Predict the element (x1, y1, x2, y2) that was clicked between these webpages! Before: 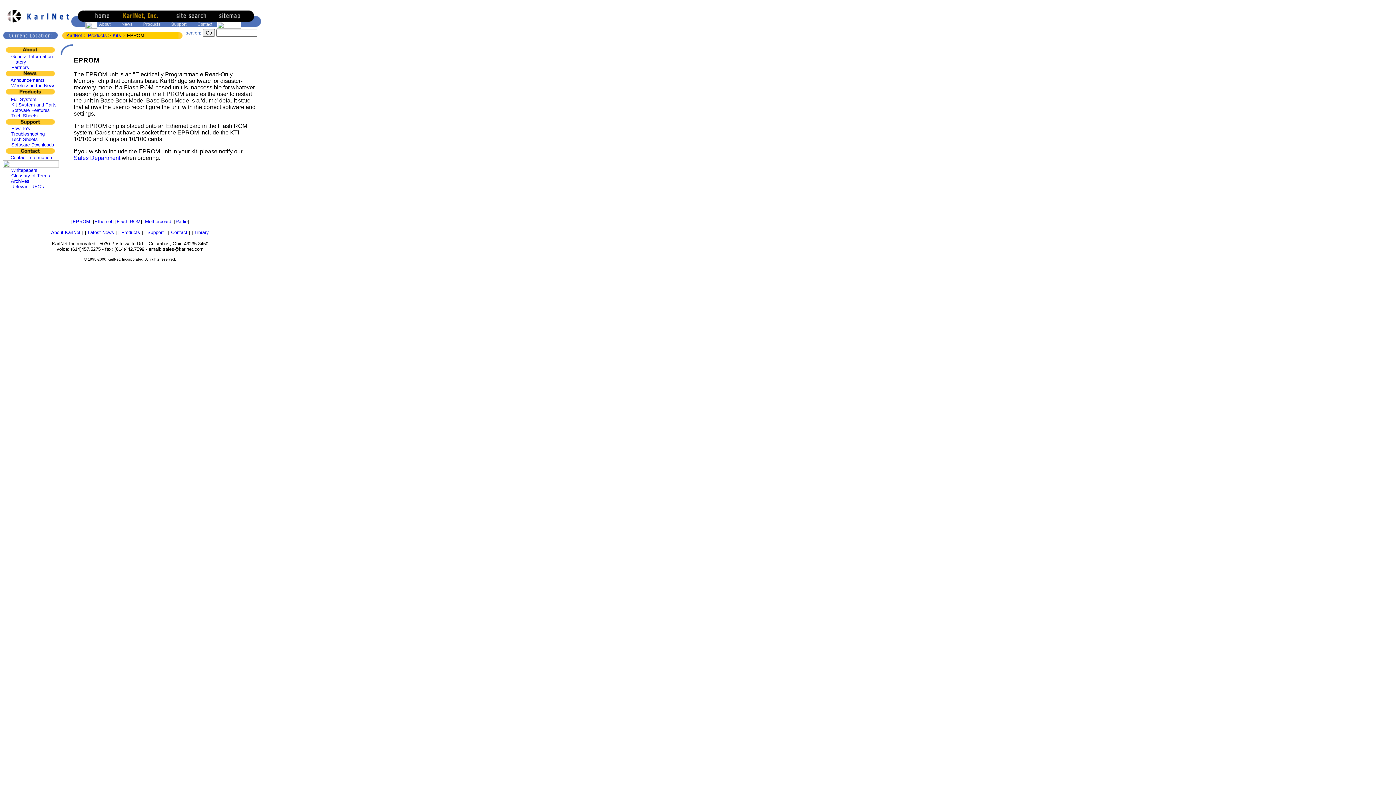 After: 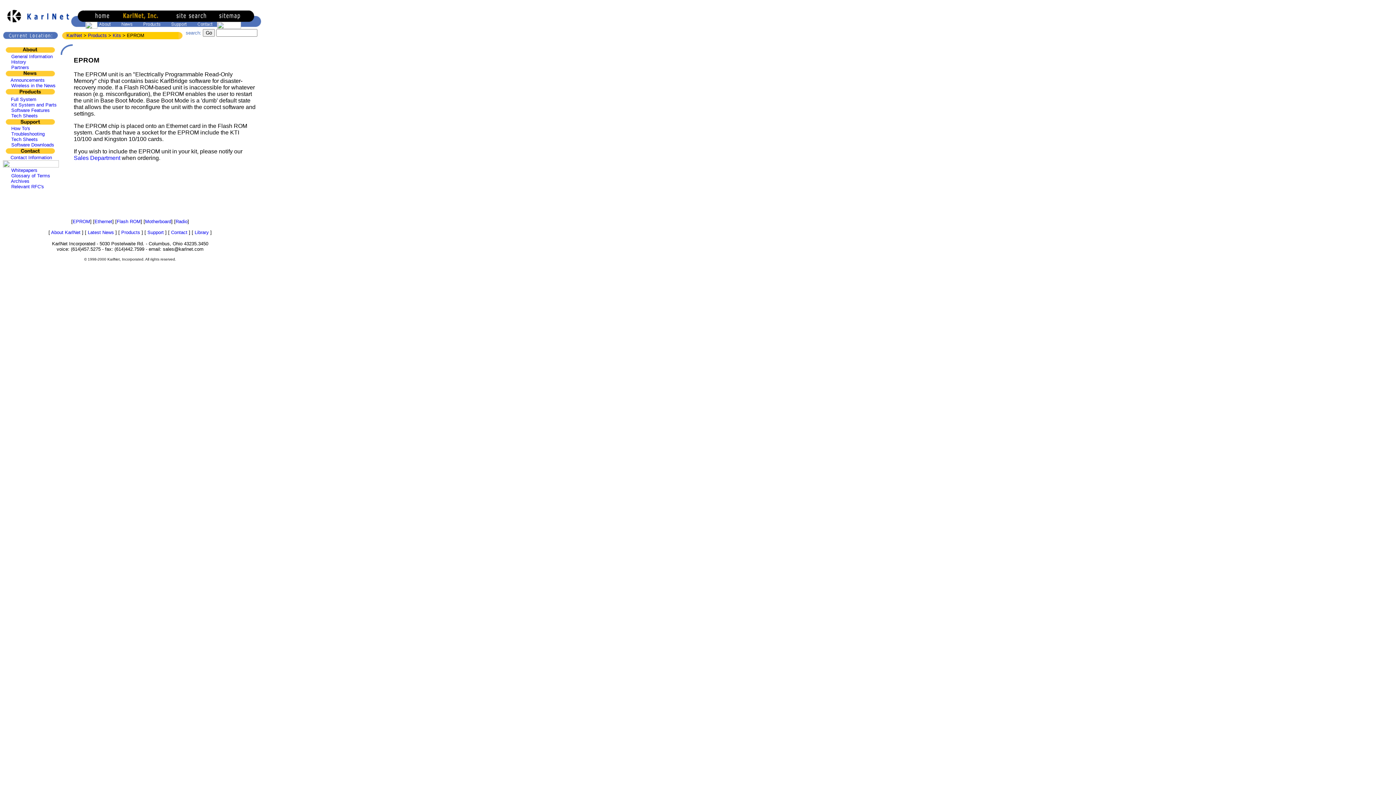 Action: bbox: (73, 154, 120, 160) label: Sales Department